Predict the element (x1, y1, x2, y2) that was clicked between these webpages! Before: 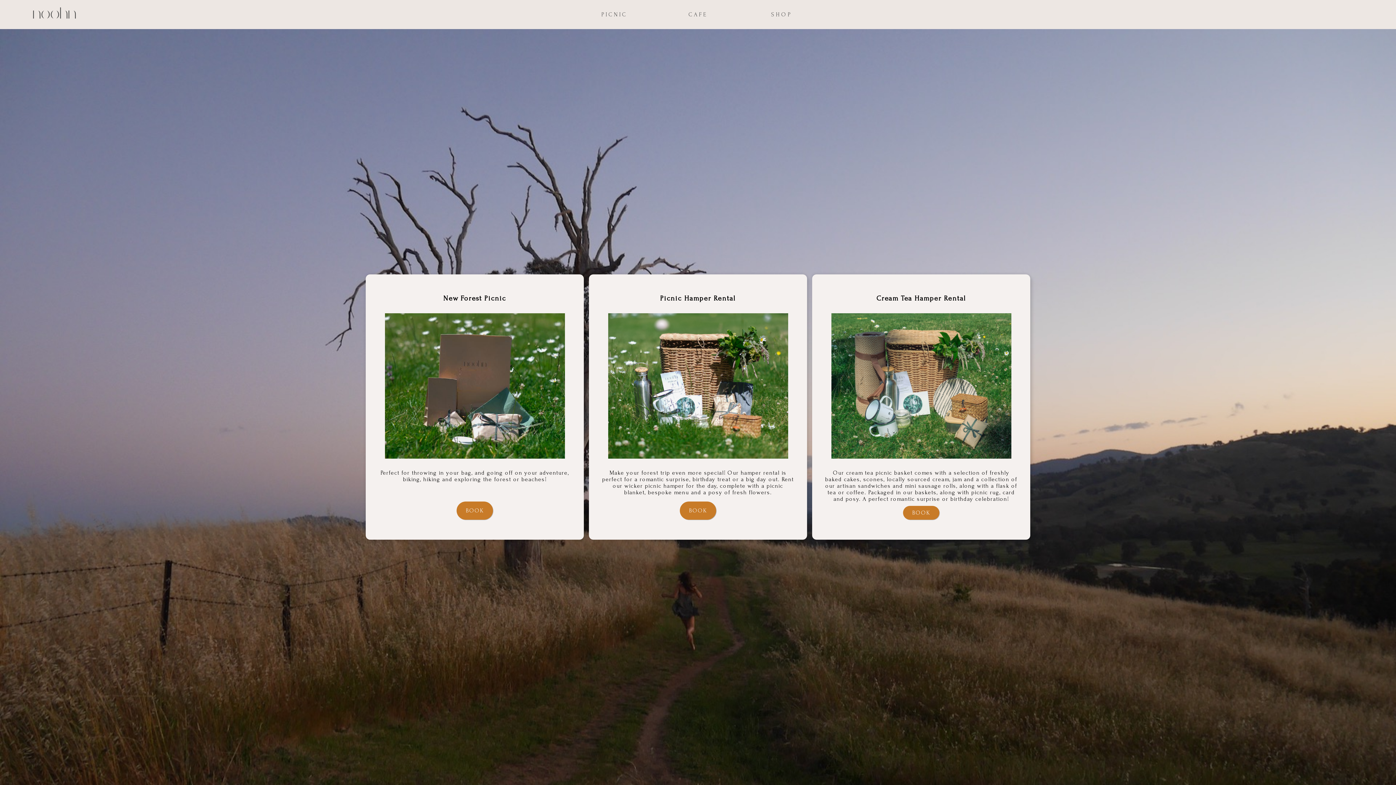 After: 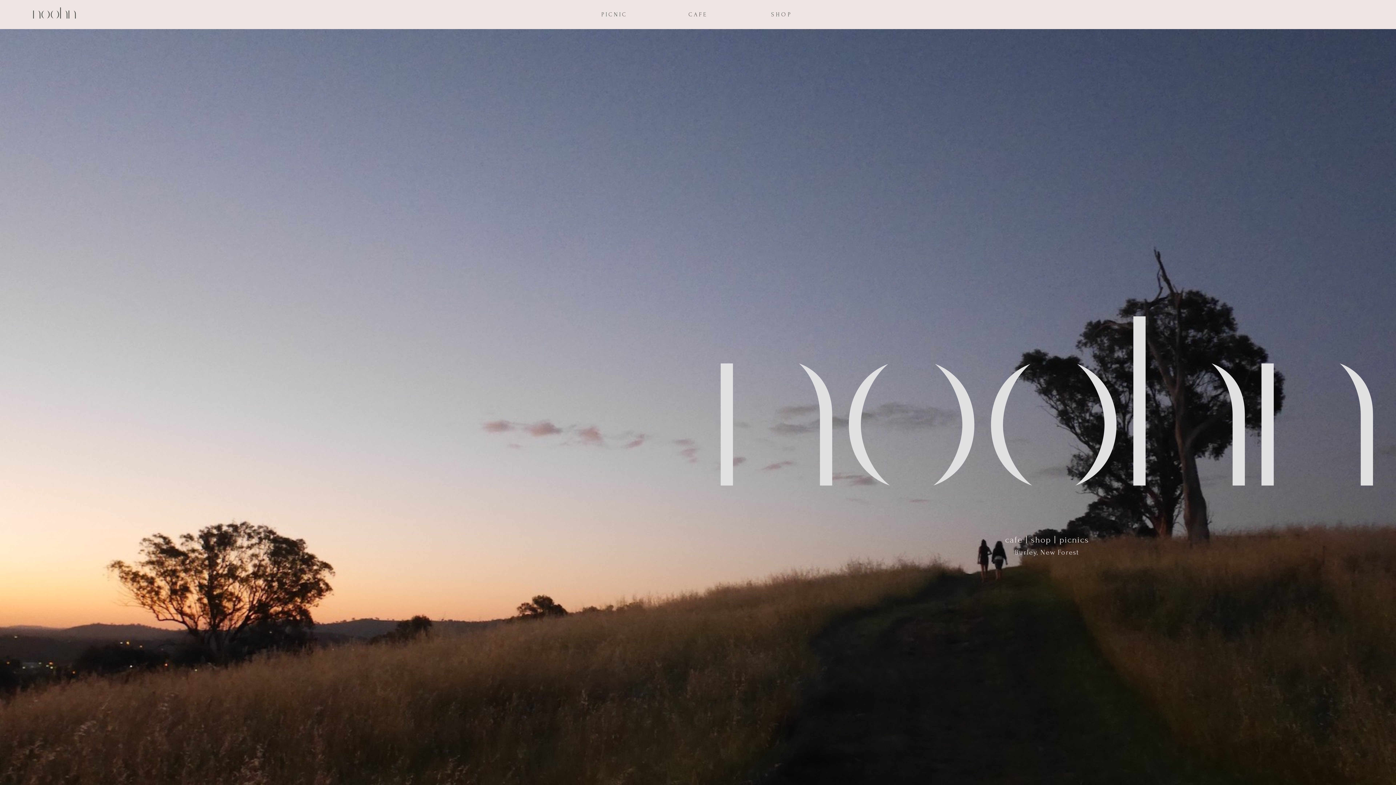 Action: bbox: (9, 7, 100, 21)